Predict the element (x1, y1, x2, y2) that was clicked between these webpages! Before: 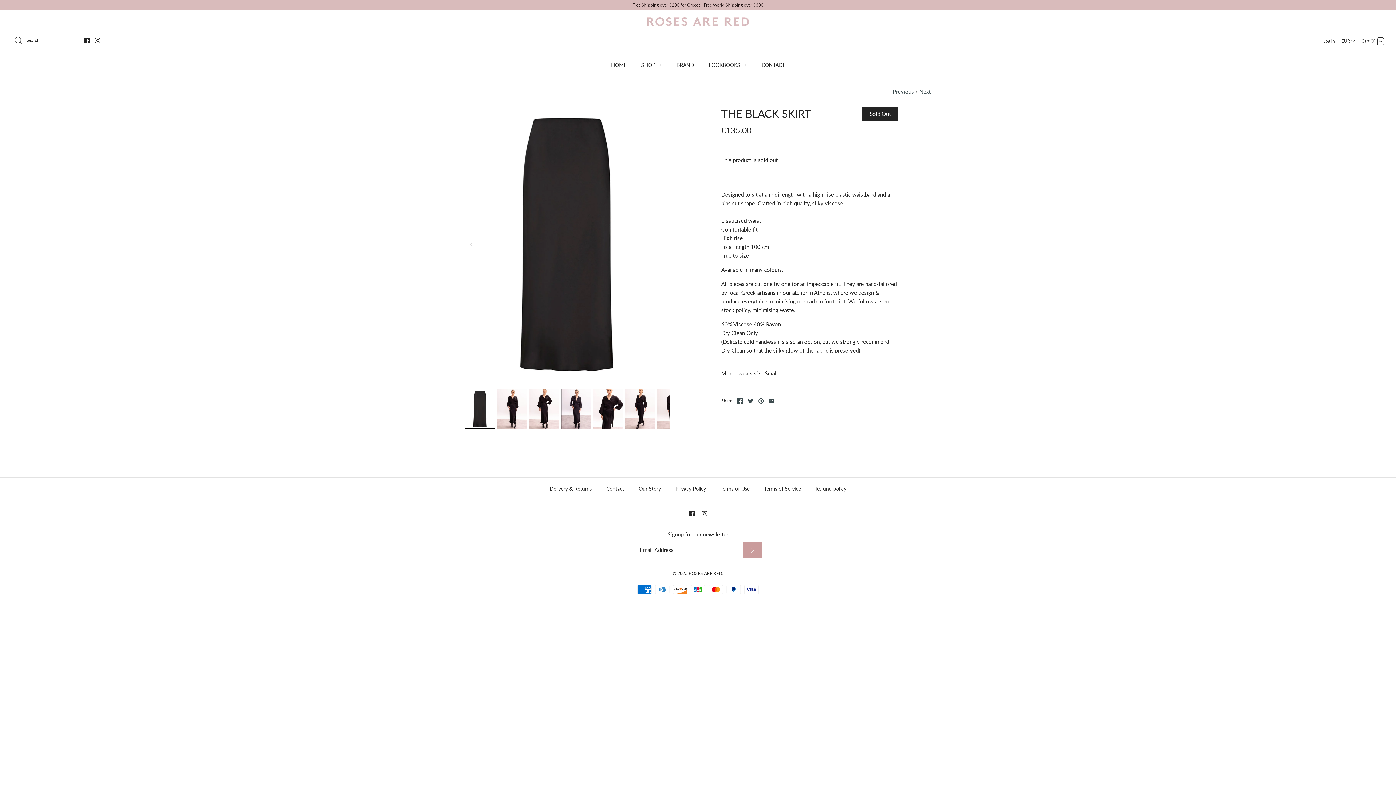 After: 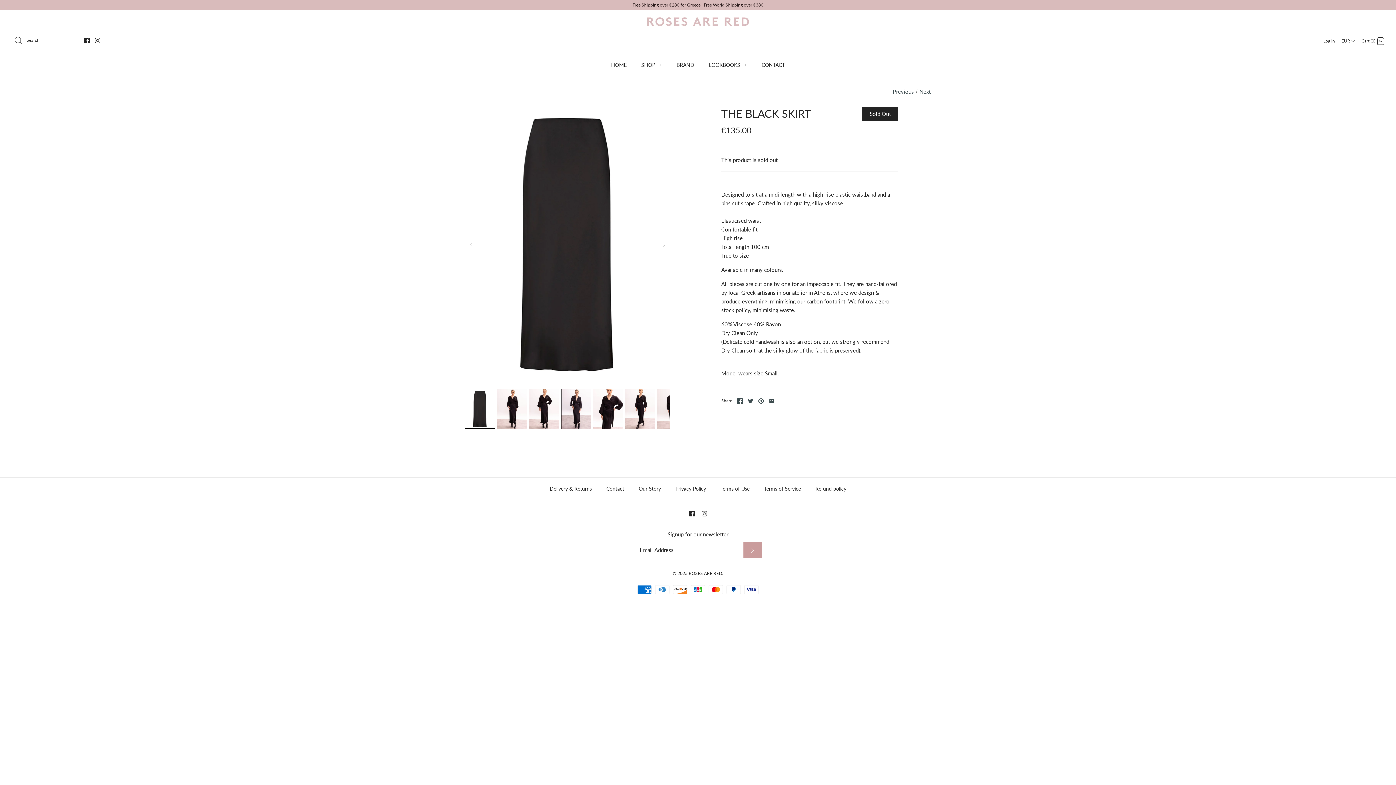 Action: bbox: (701, 511, 707, 516)